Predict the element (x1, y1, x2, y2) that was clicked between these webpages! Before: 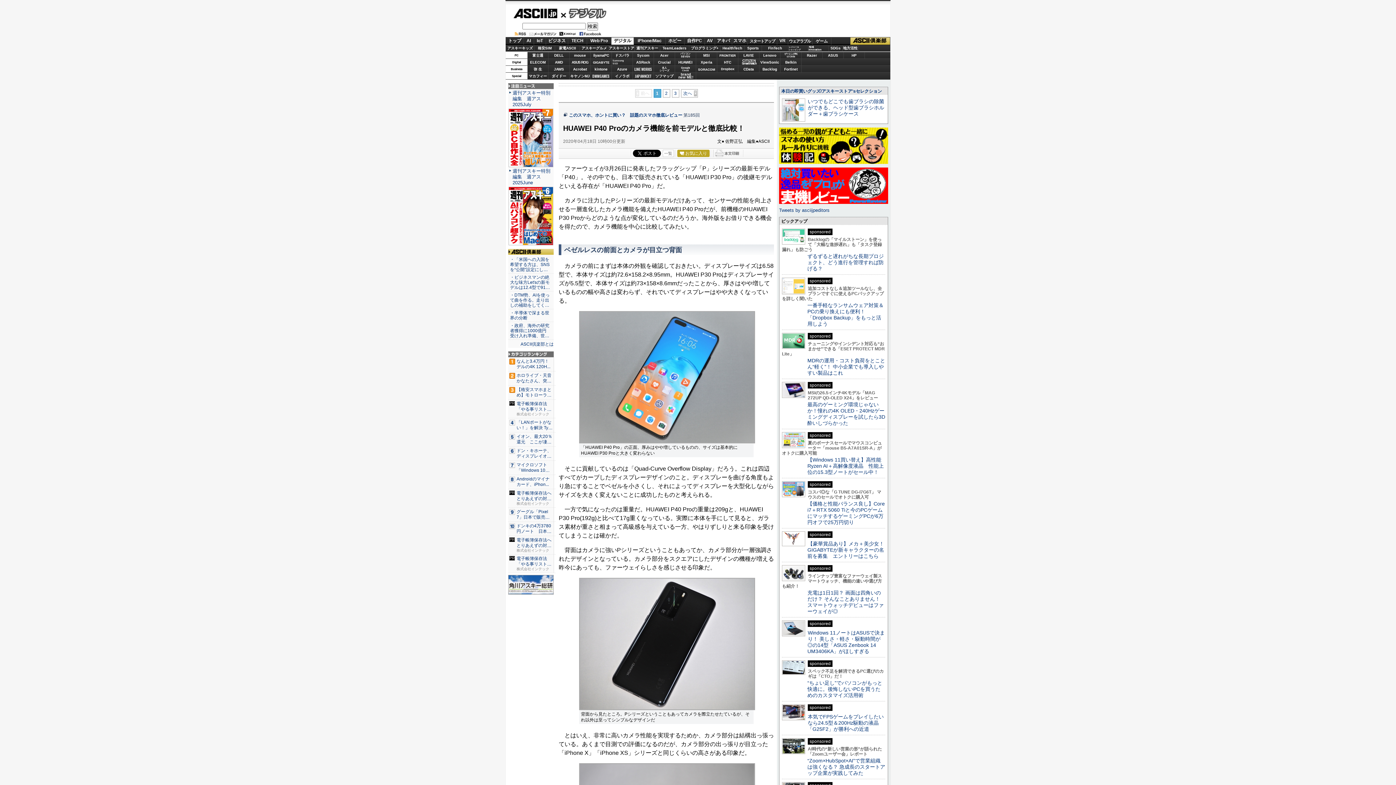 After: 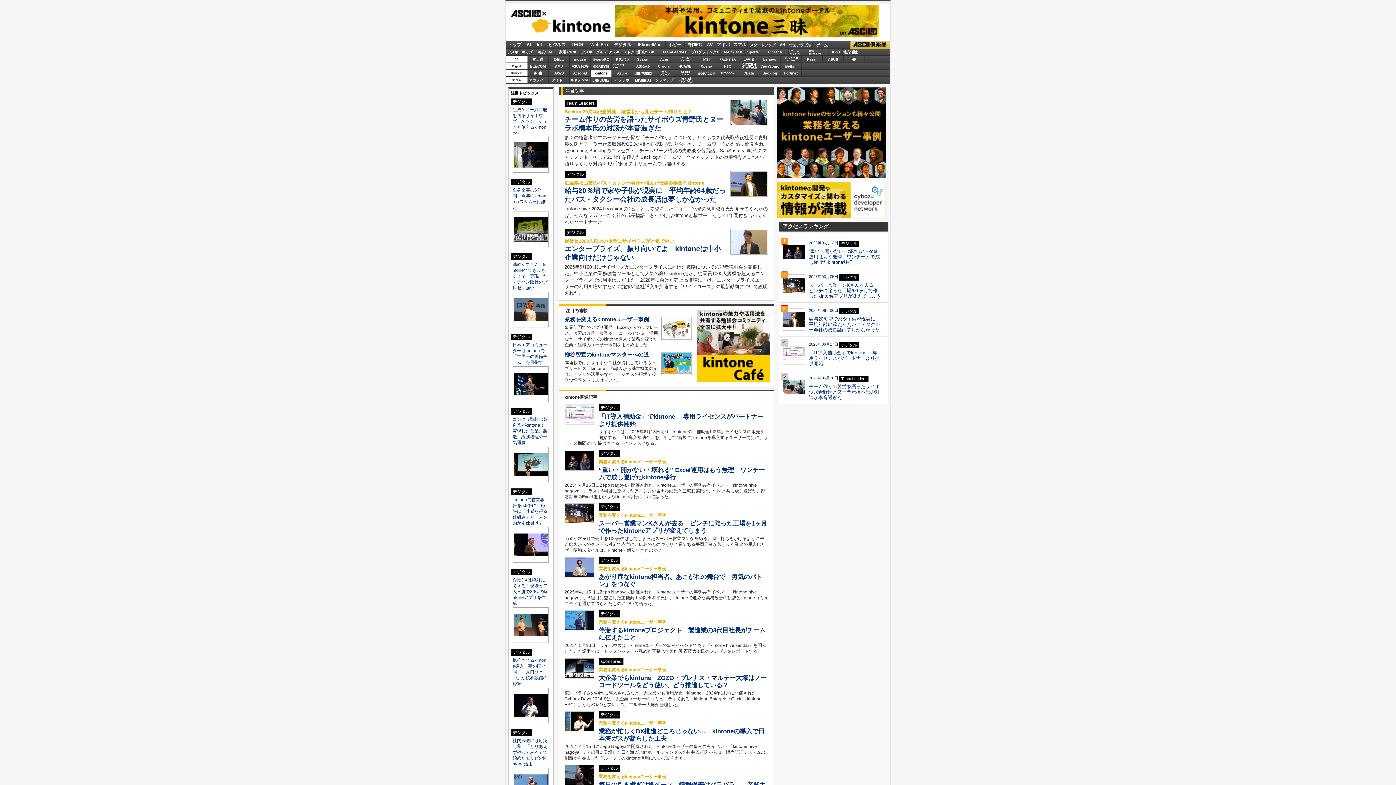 Action: label: kintone bbox: (590, 65, 611, 72)